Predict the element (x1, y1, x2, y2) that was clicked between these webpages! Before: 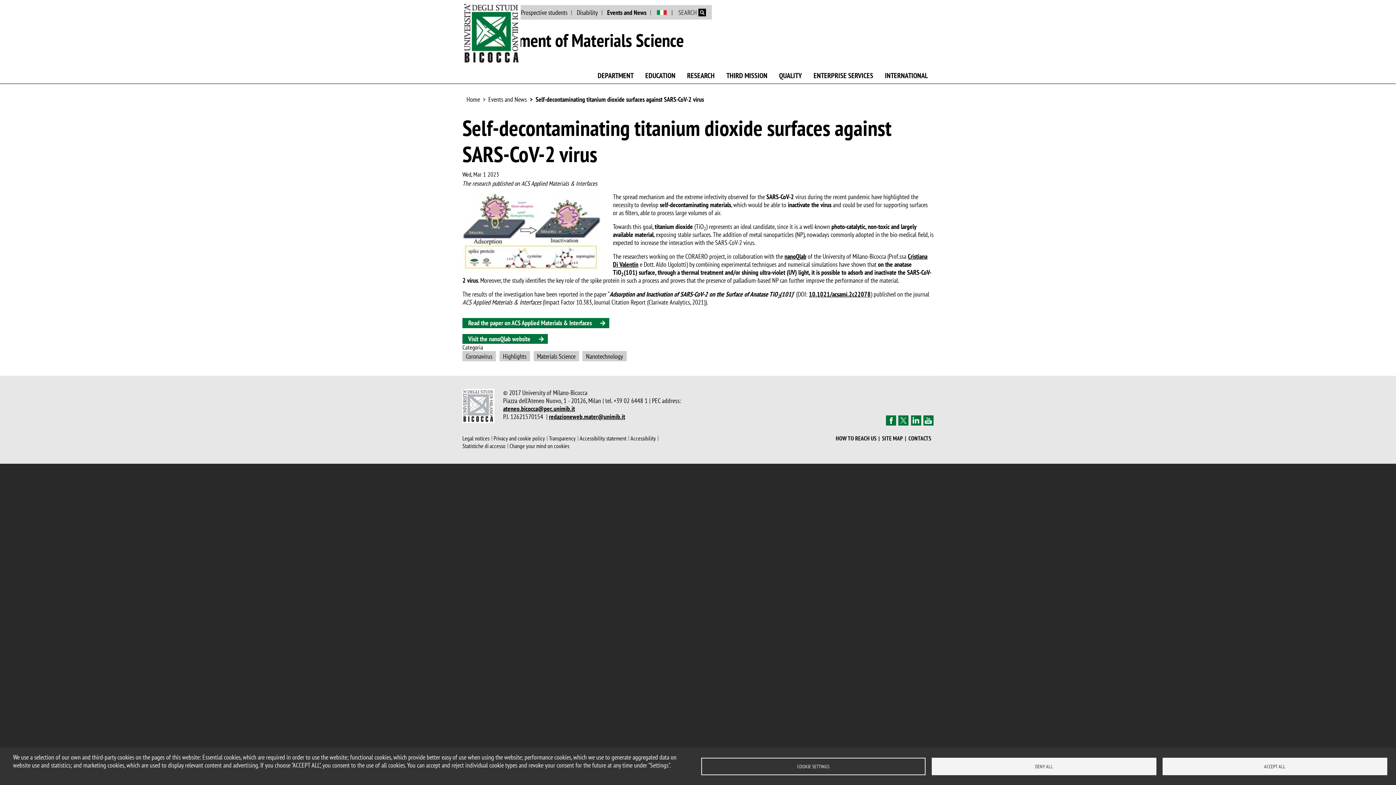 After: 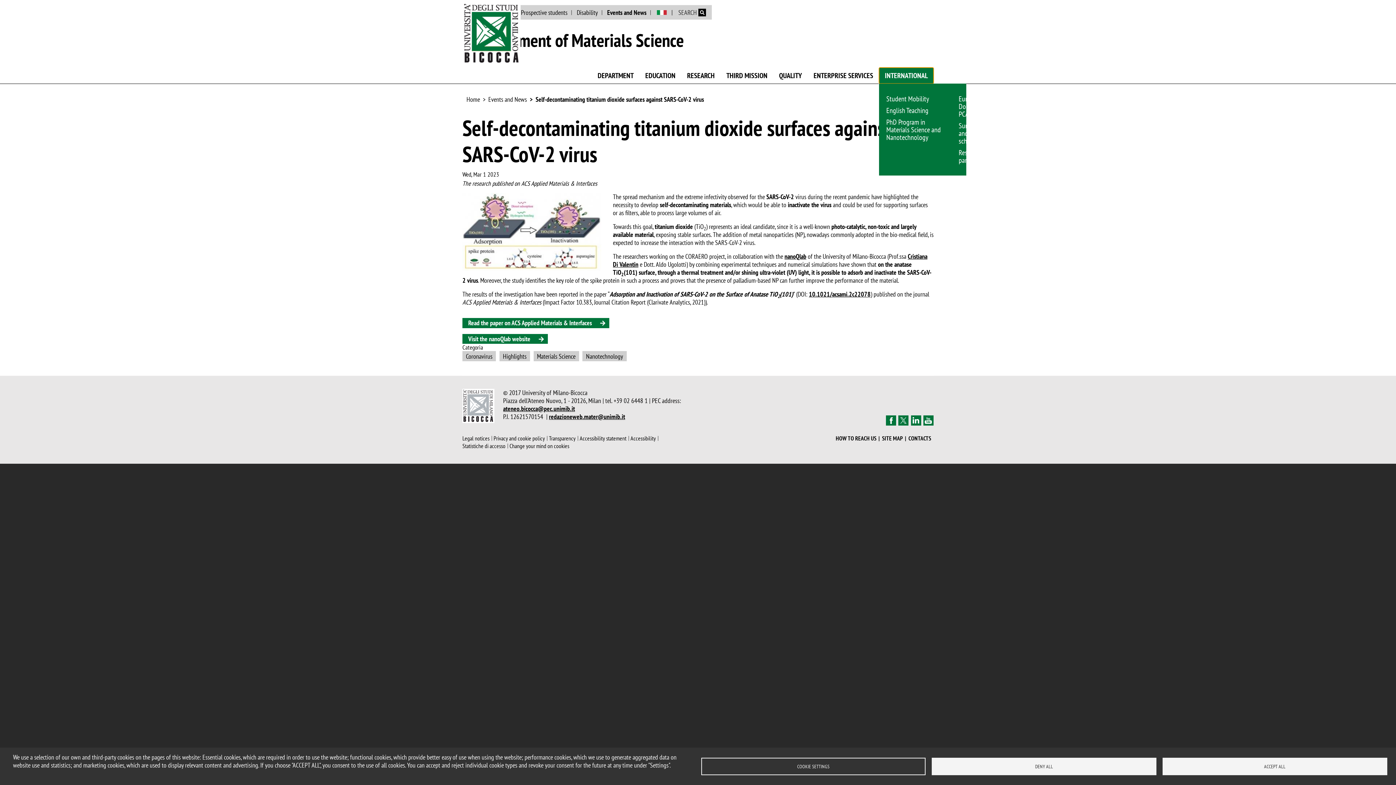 Action: label: INTERNATIONAL bbox: (879, 67, 933, 83)